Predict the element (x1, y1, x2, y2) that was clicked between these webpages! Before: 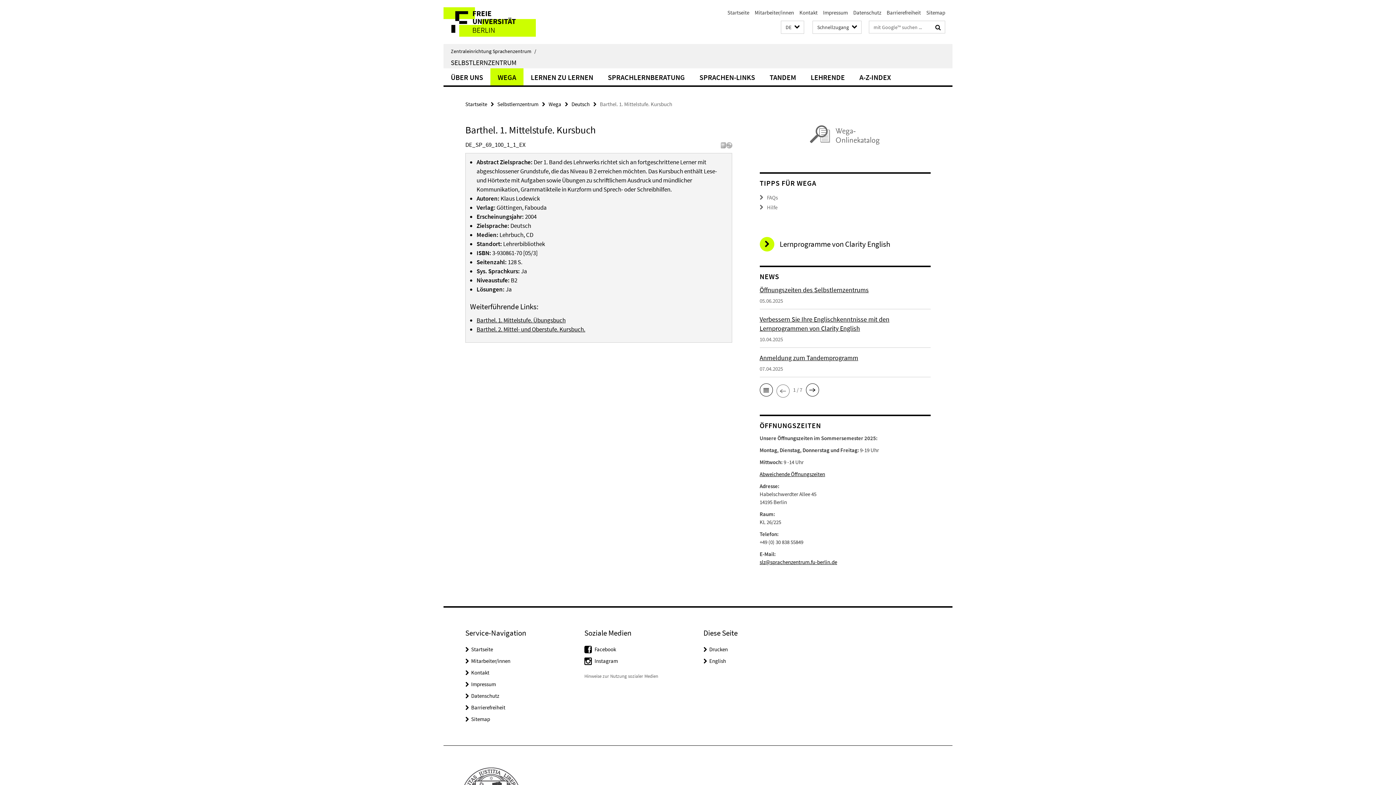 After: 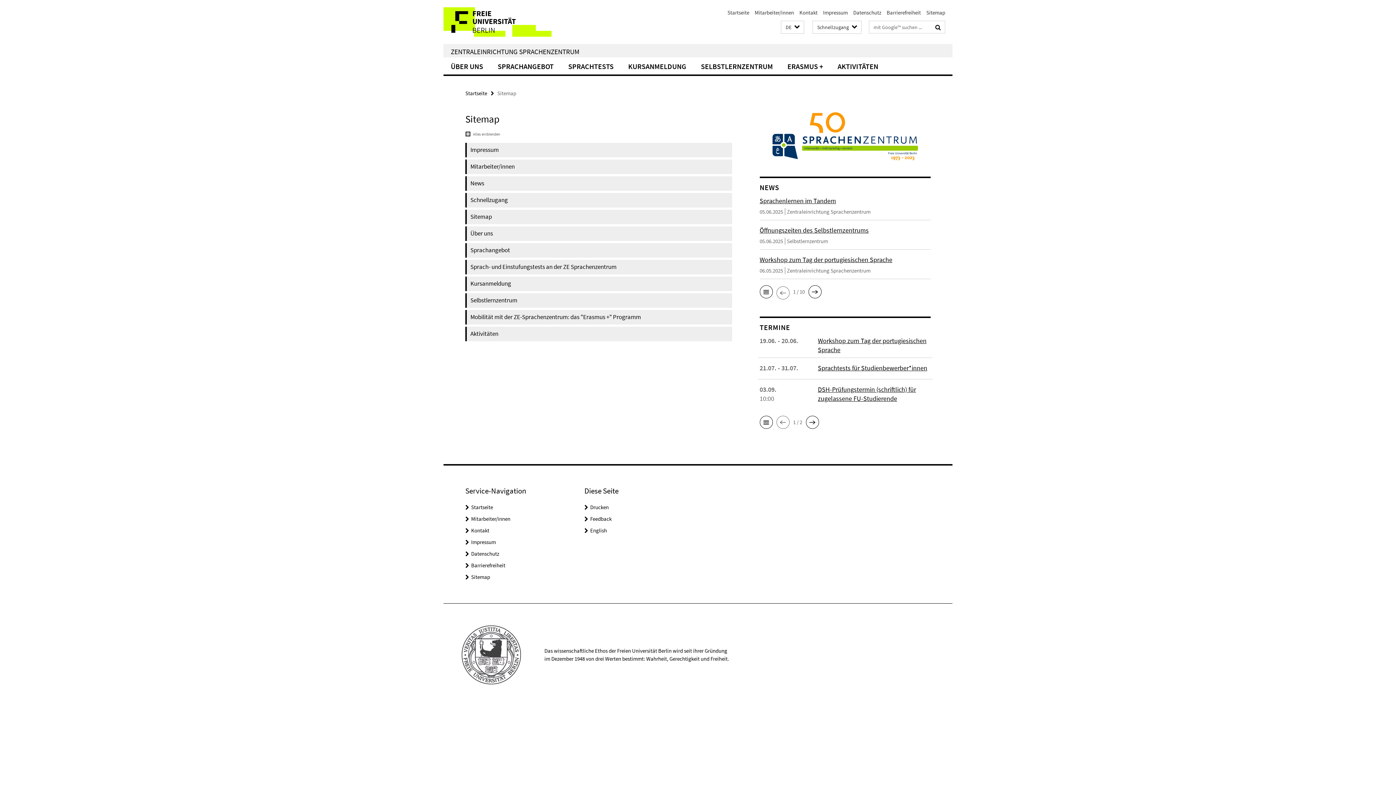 Action: bbox: (471, 716, 490, 722) label: Sitemap